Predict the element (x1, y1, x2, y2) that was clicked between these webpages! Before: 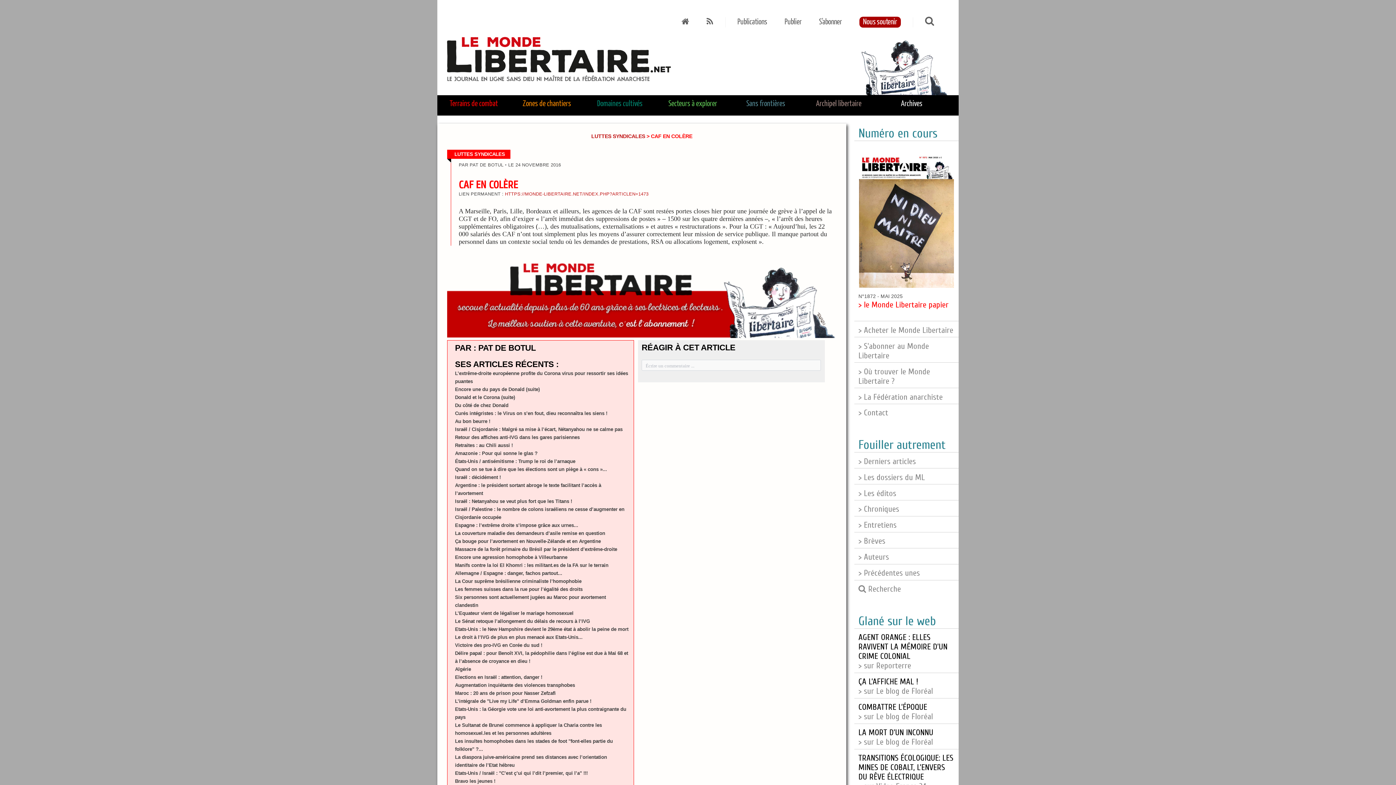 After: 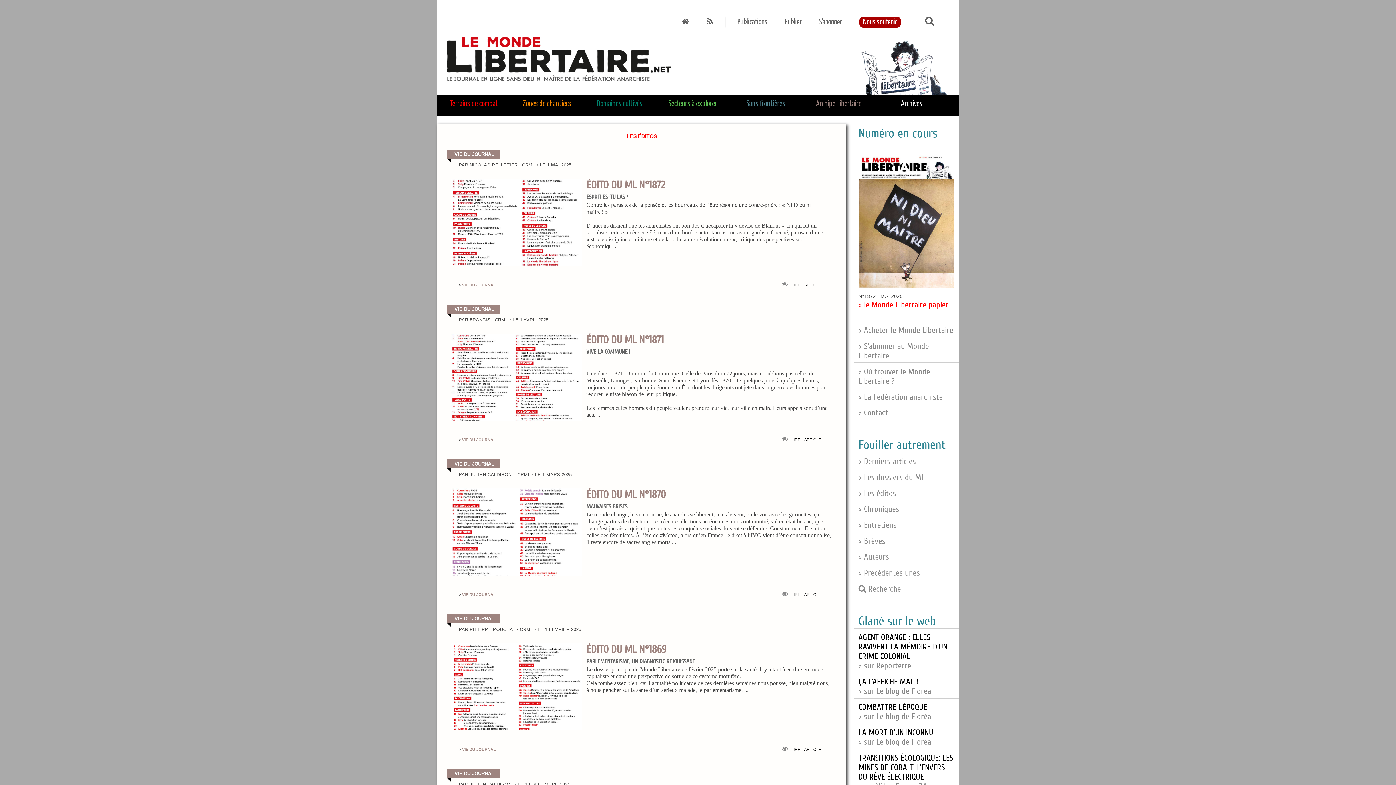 Action: label: > Les éditos bbox: (858, 488, 896, 498)